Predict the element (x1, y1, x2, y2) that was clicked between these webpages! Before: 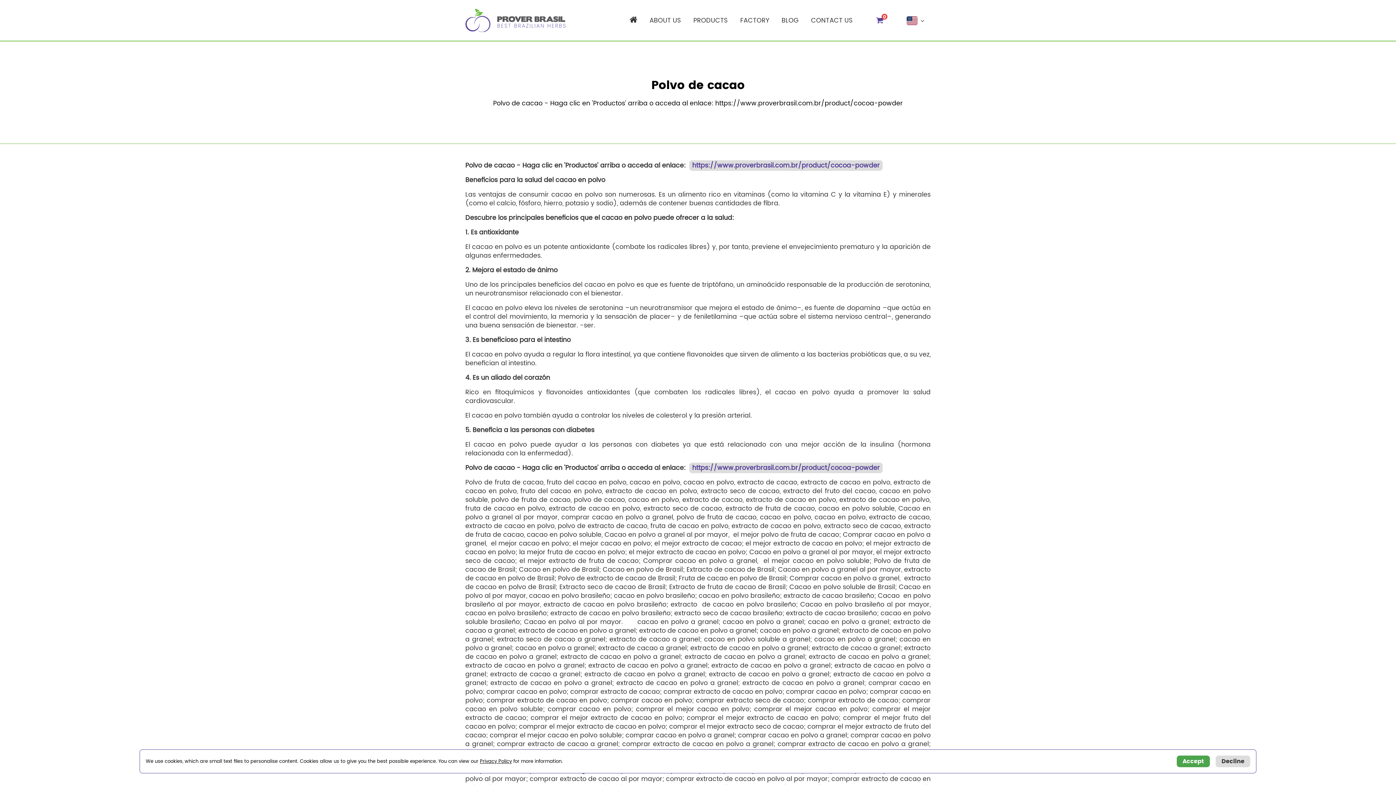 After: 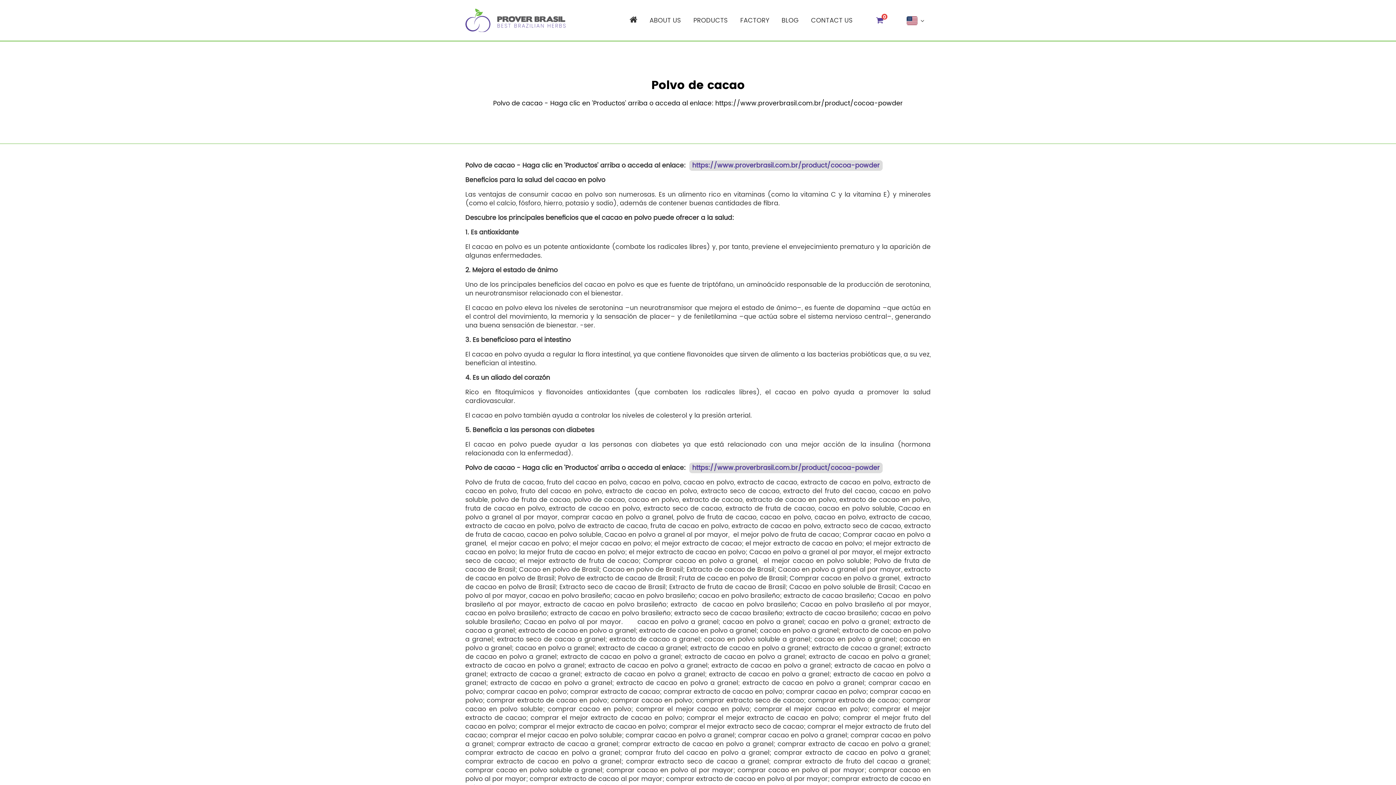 Action: label: Decline bbox: (1216, 756, 1250, 767)